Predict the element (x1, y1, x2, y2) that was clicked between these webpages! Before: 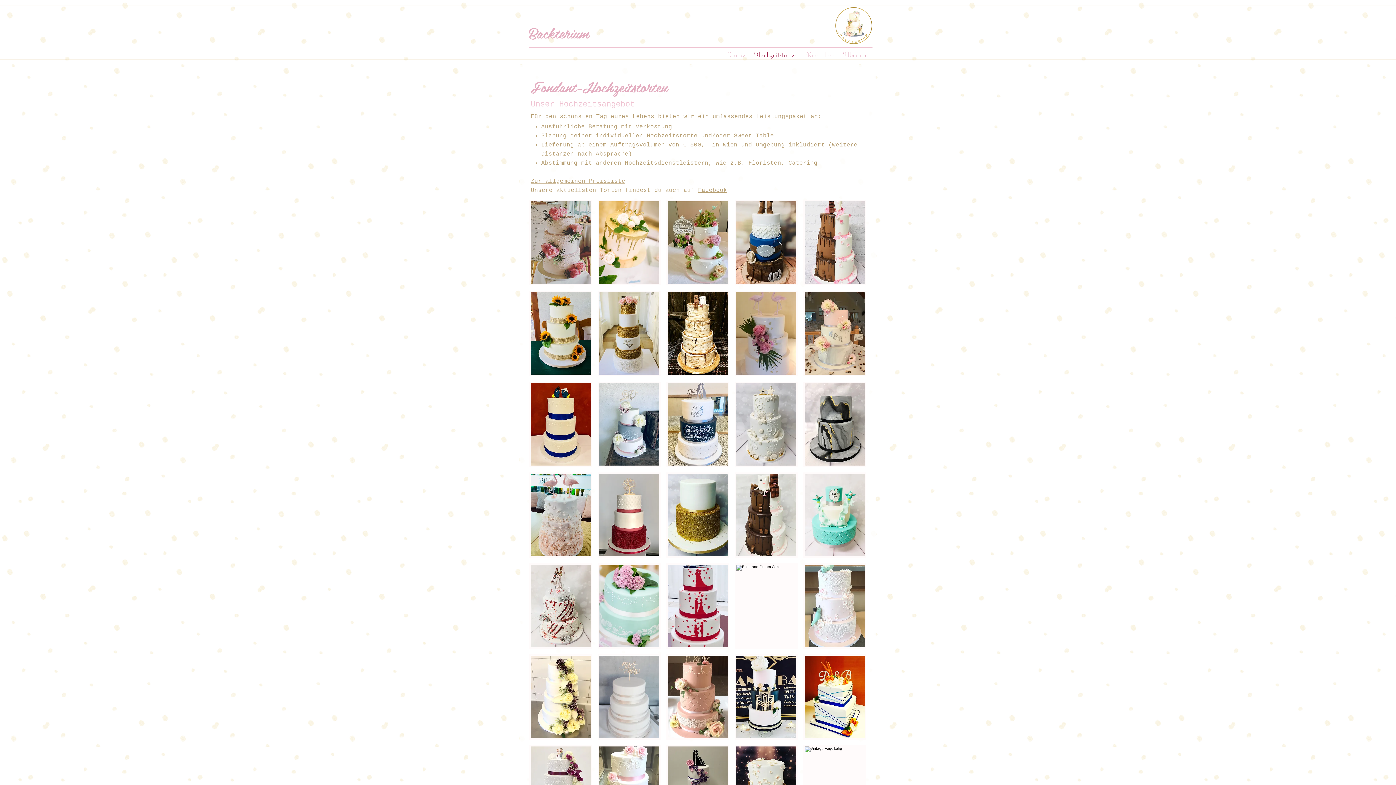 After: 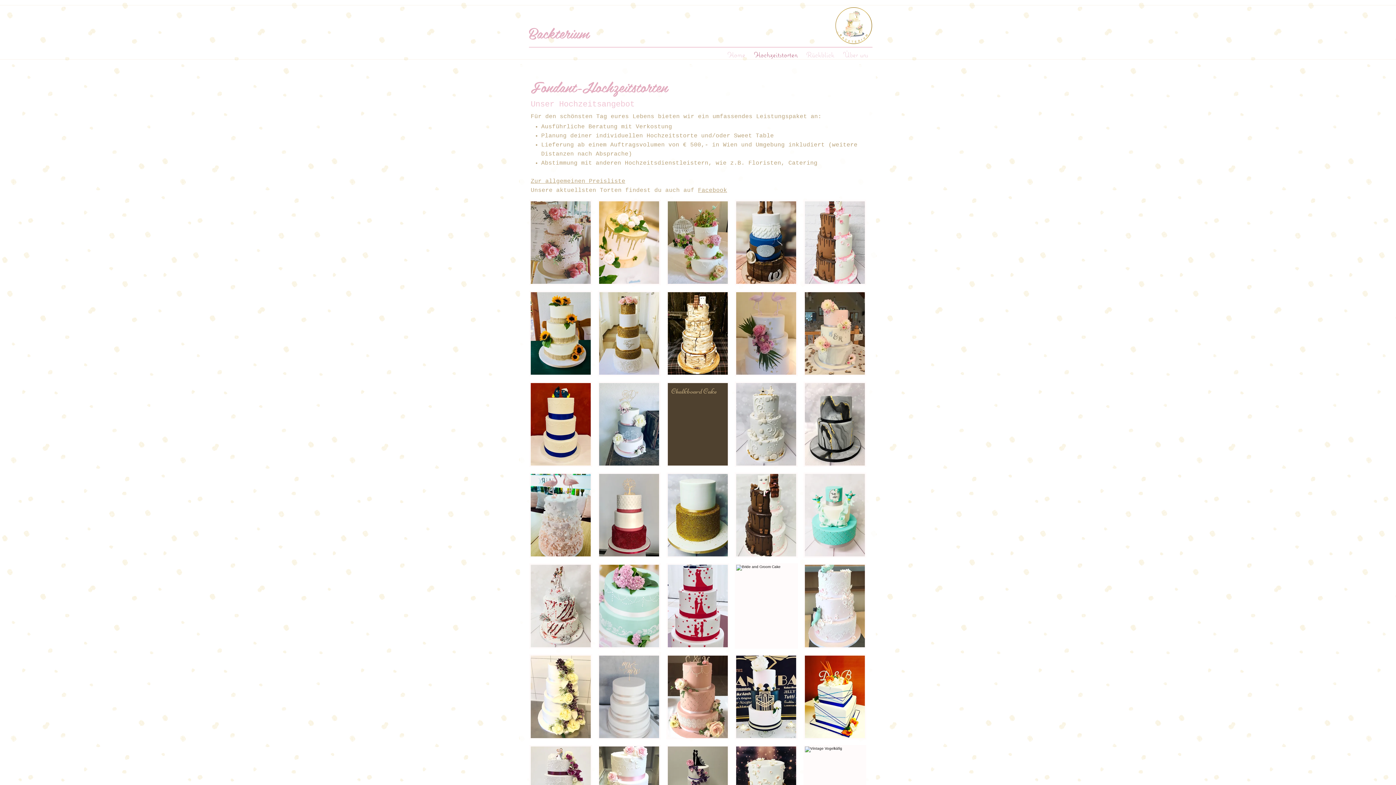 Action: label: Chalkboard Cake bbox: (666, 381, 729, 467)